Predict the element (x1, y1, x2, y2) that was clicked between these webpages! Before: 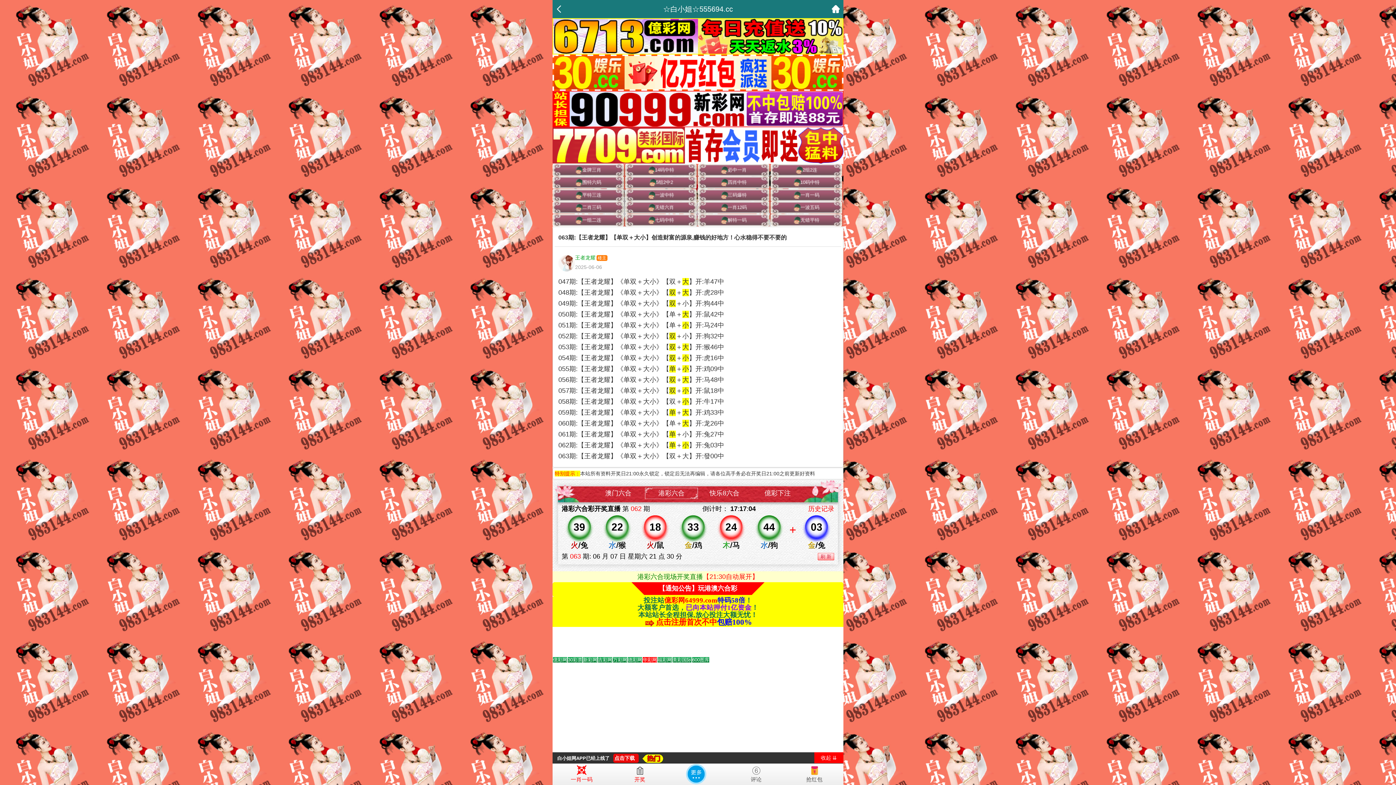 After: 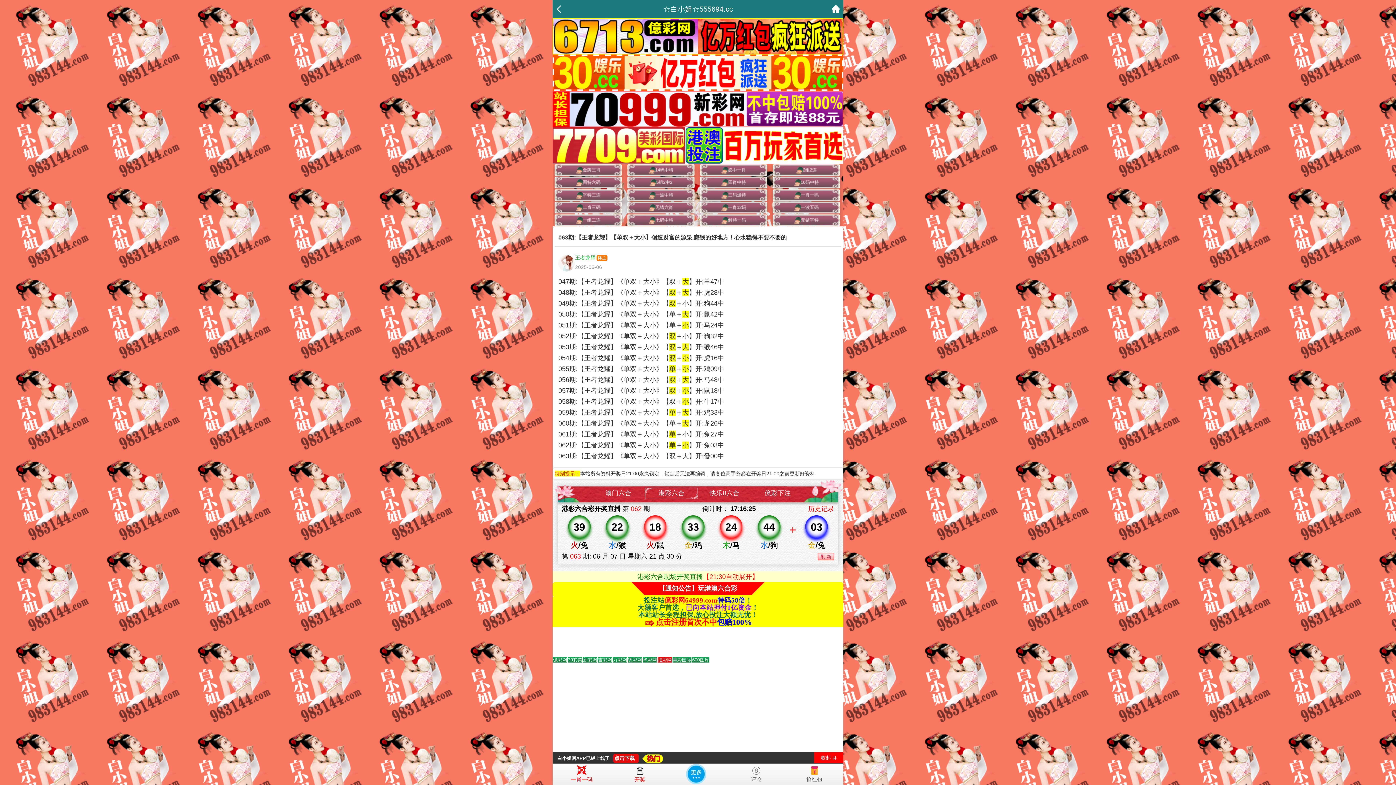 Action: label: 开奖 bbox: (610, 763, 669, 782)